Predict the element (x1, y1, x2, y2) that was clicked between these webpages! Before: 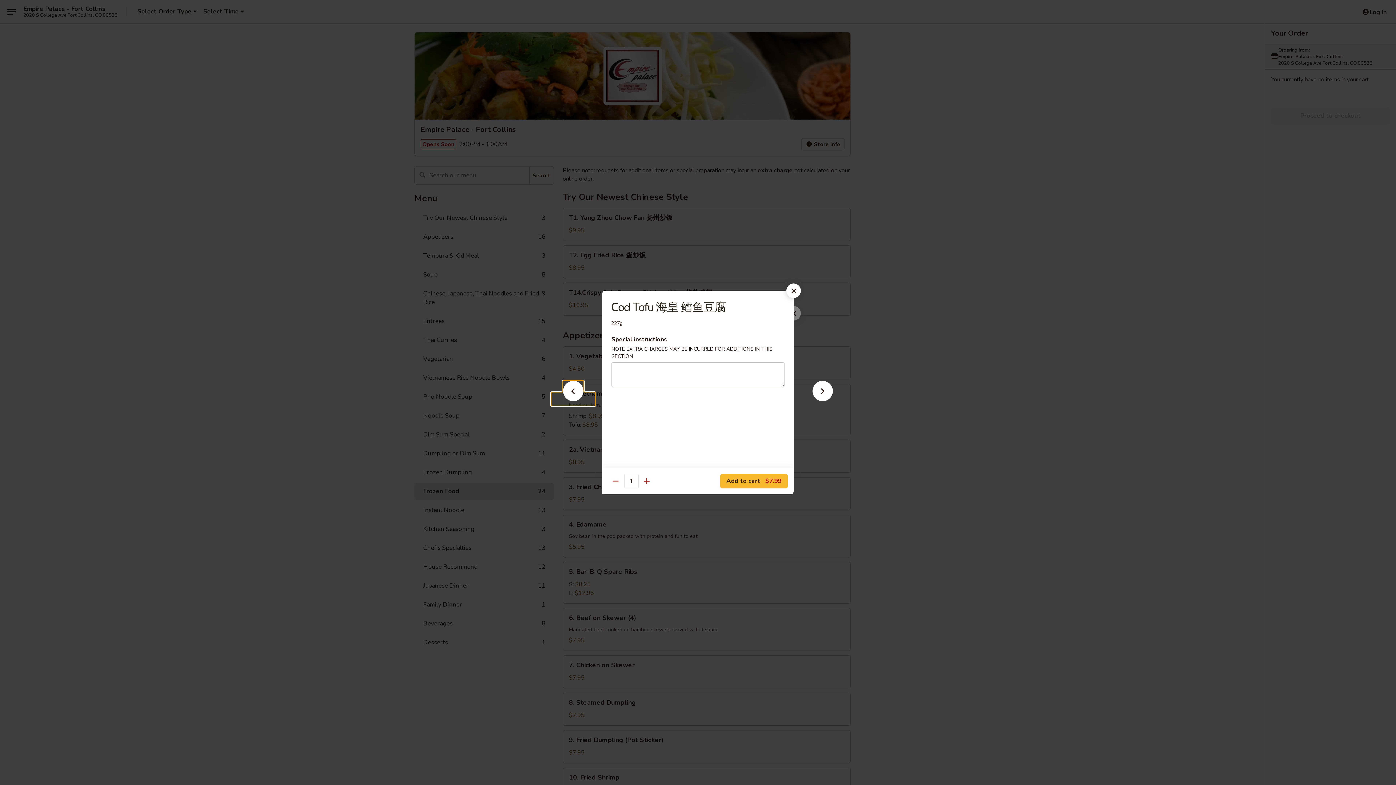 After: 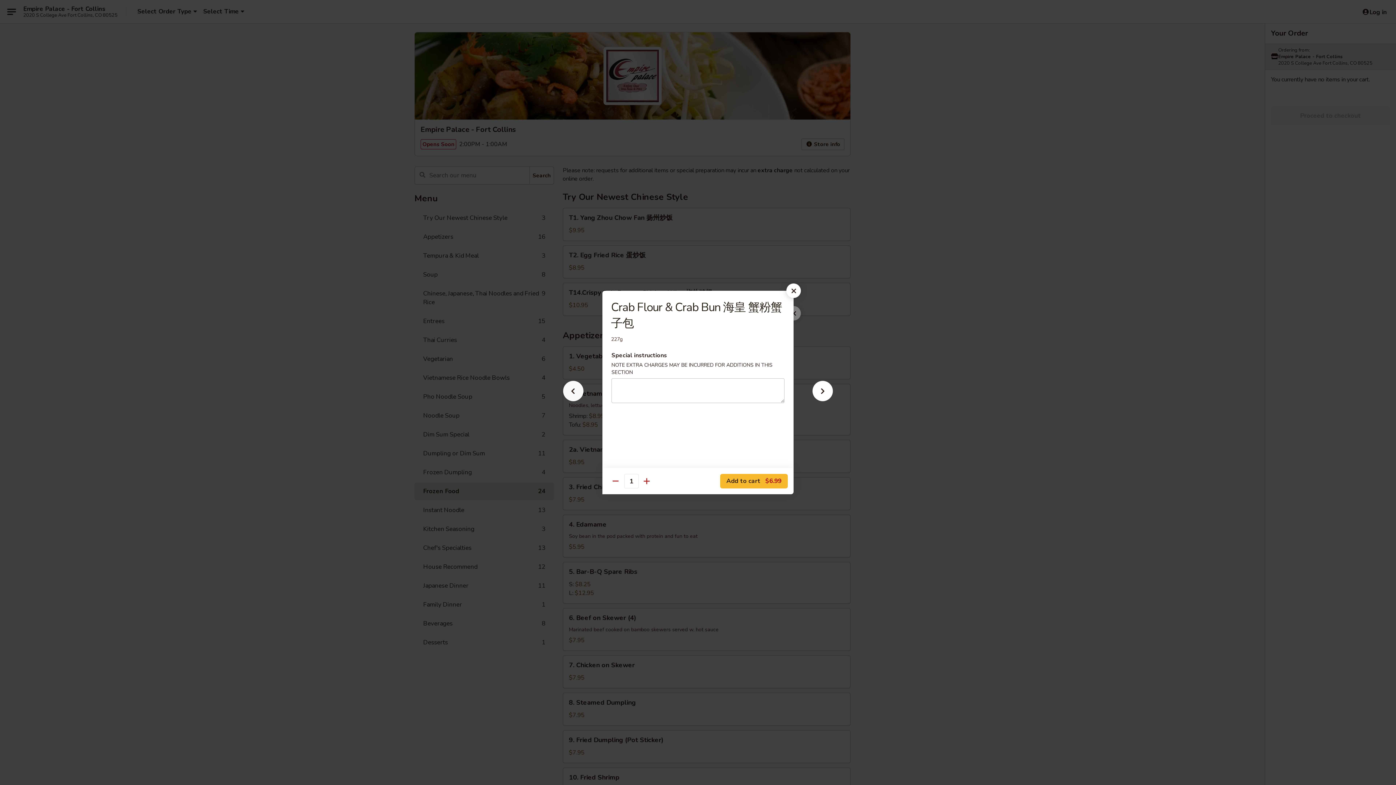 Action: bbox: (551, 392, 595, 405)